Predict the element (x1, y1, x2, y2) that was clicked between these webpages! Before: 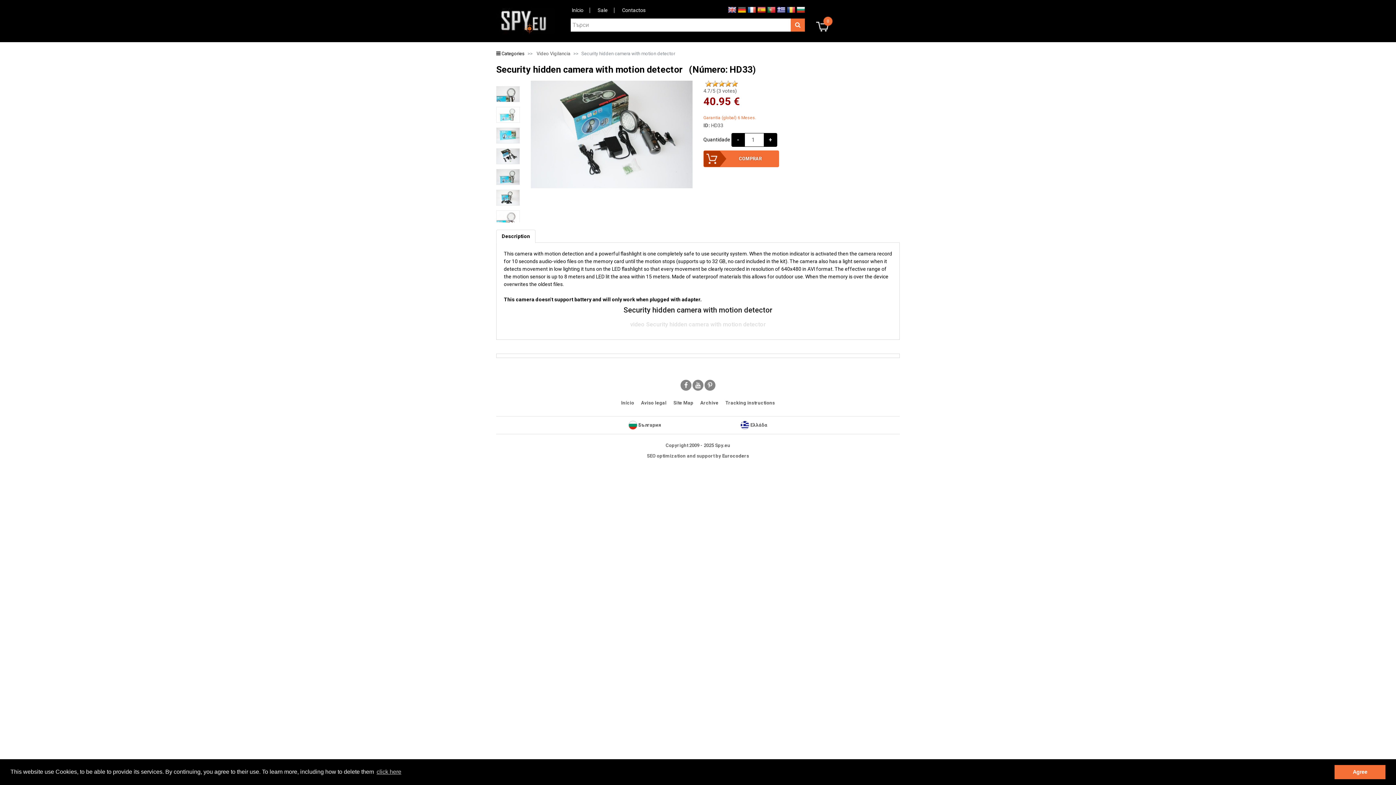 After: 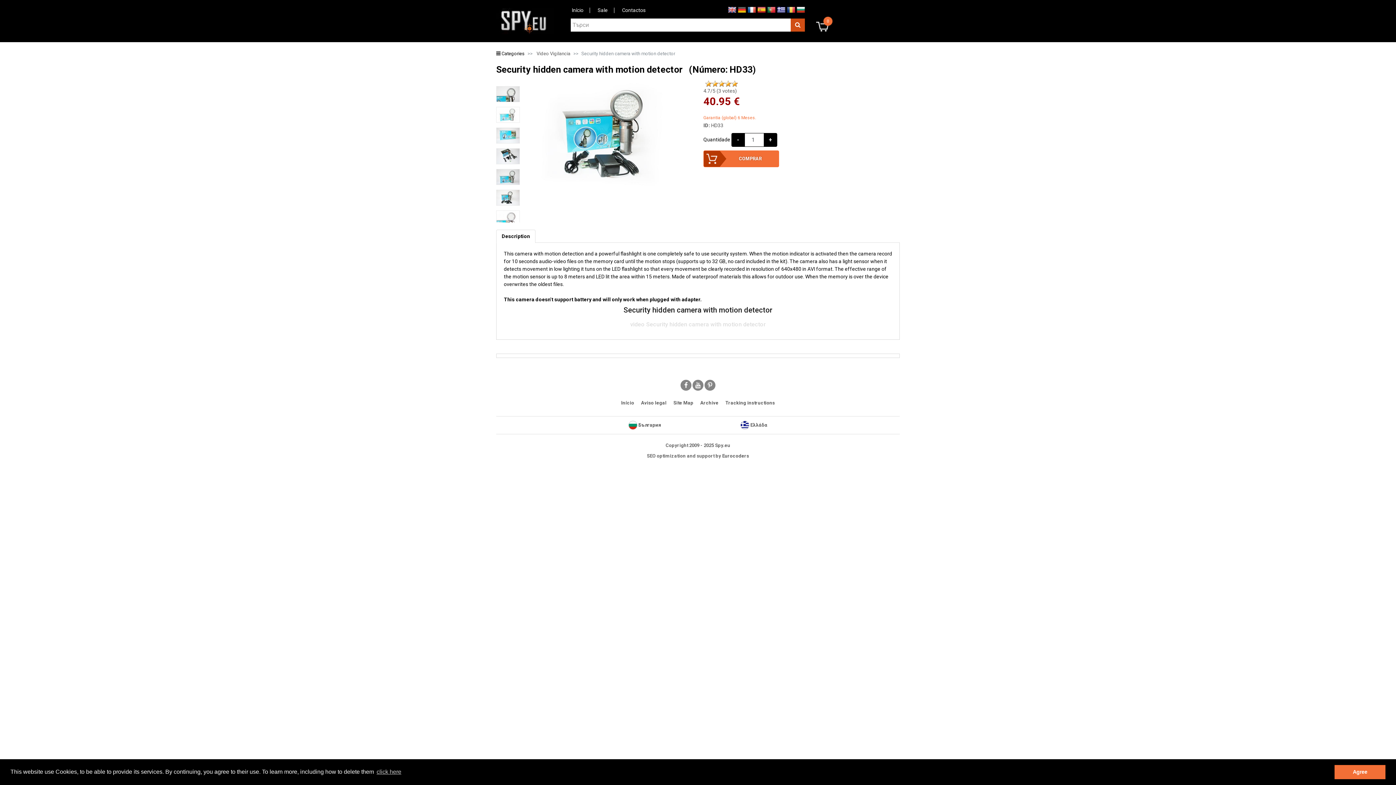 Action: bbox: (790, 18, 805, 31)